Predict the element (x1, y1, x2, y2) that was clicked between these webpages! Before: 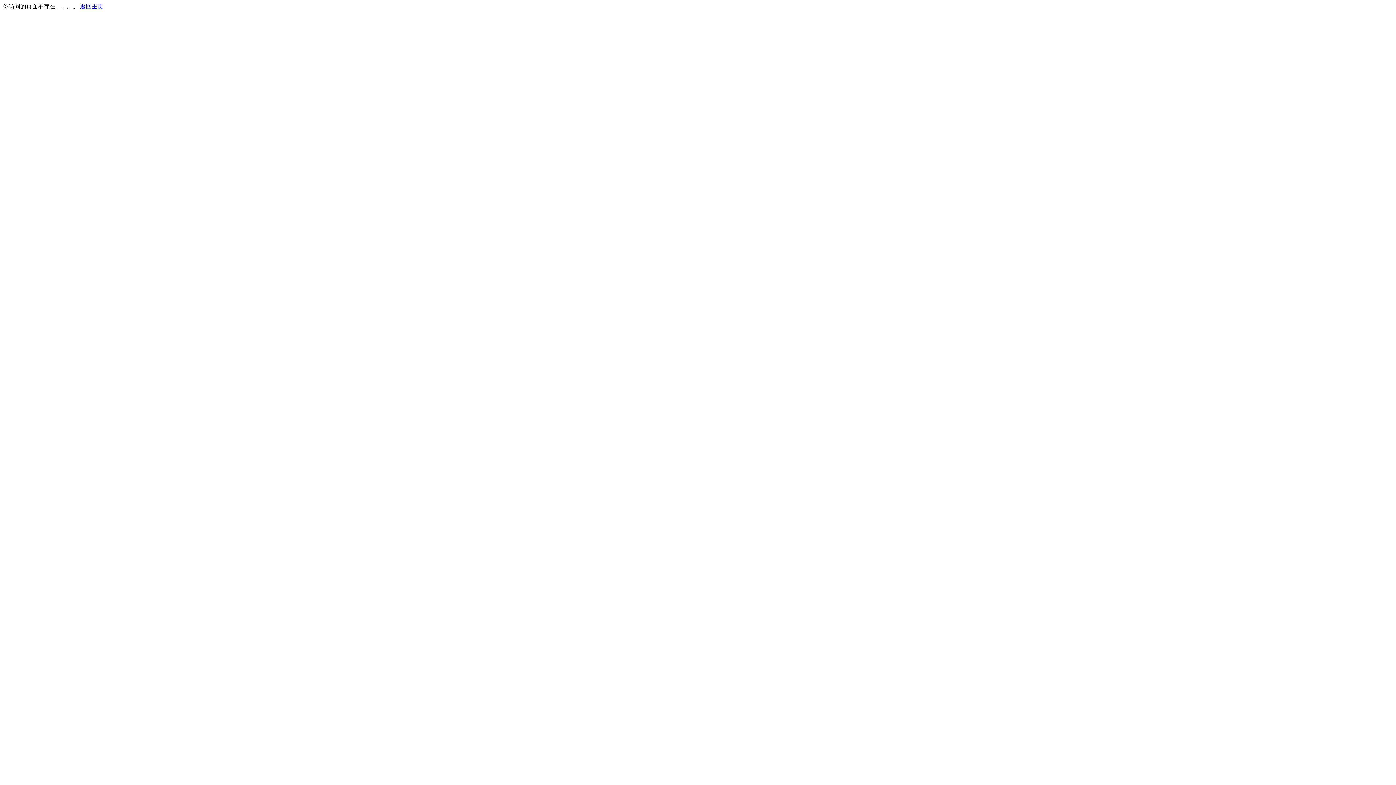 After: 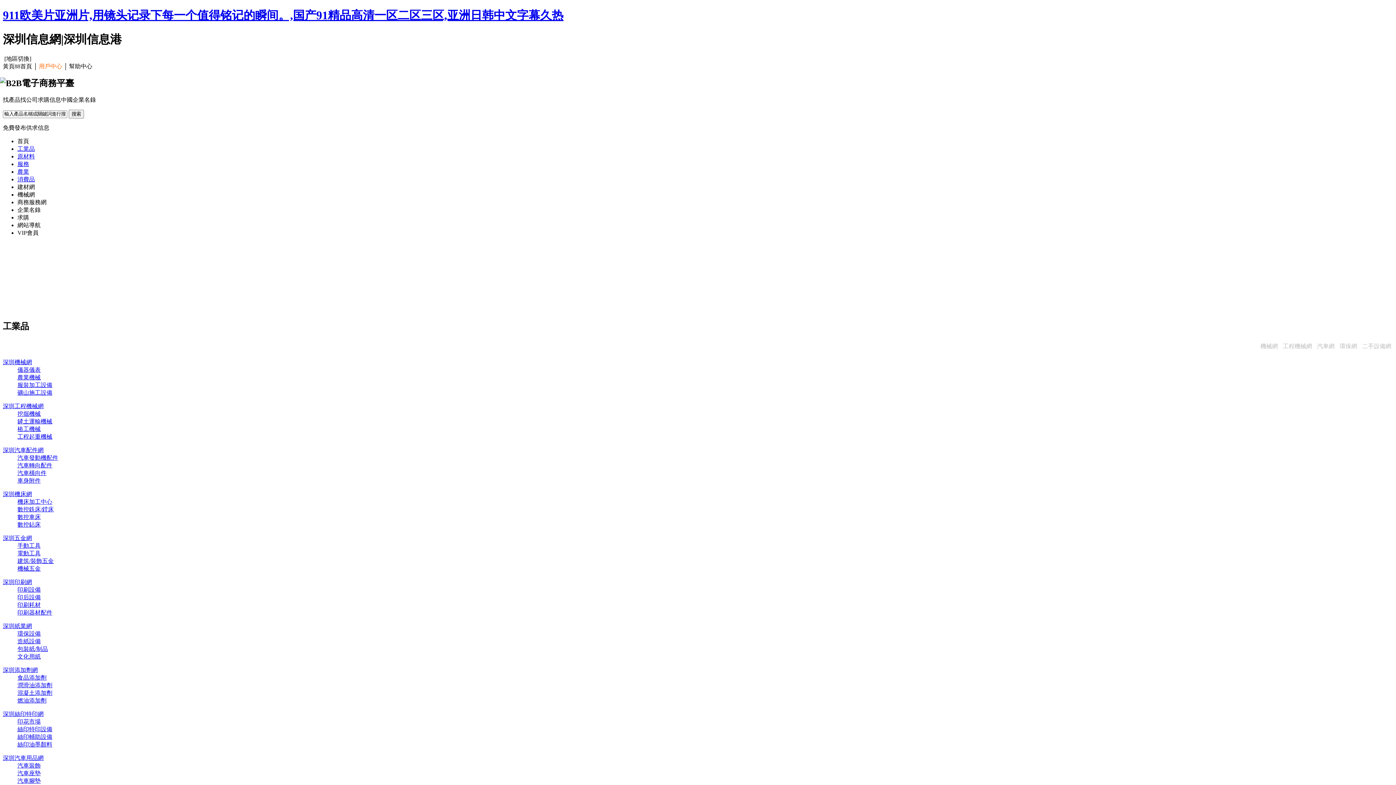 Action: label: 返回主页 bbox: (80, 3, 103, 9)